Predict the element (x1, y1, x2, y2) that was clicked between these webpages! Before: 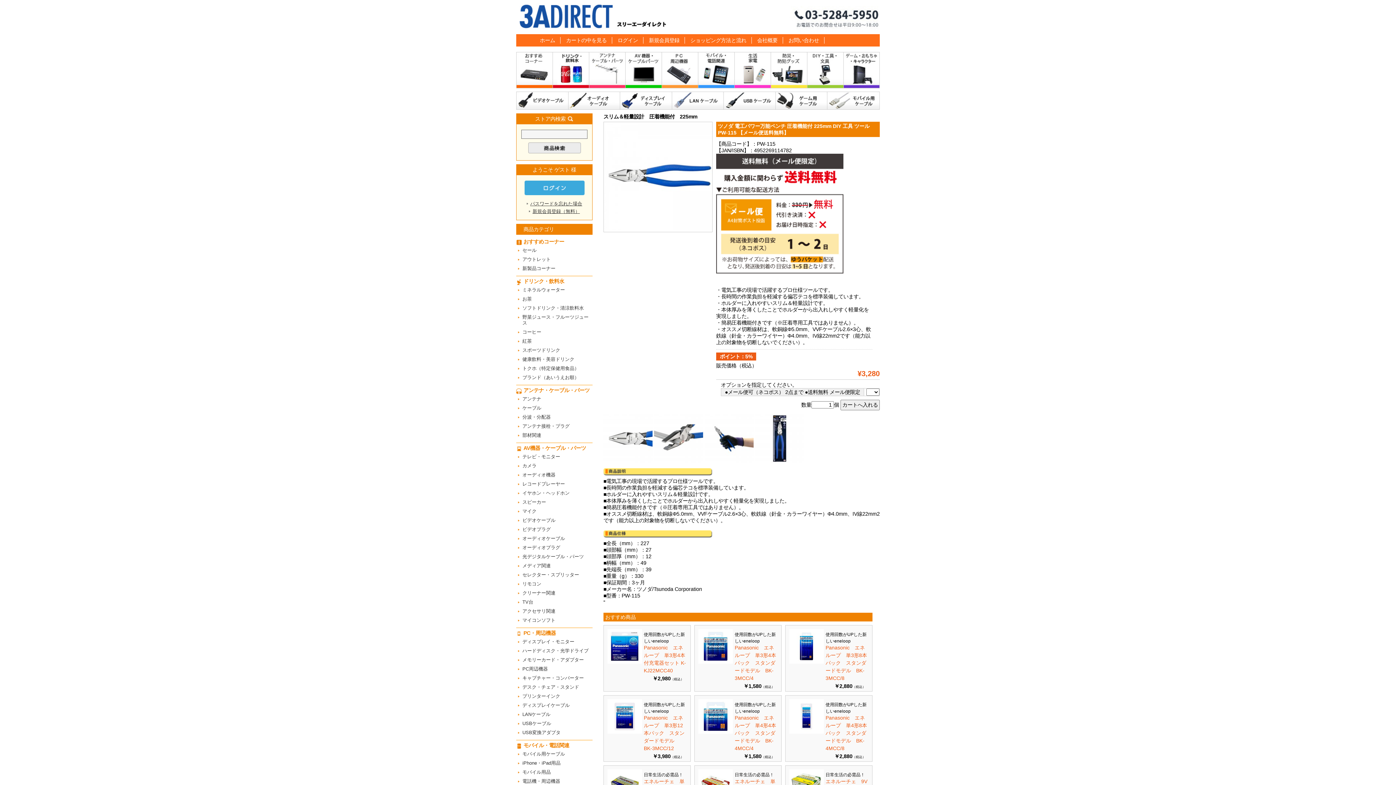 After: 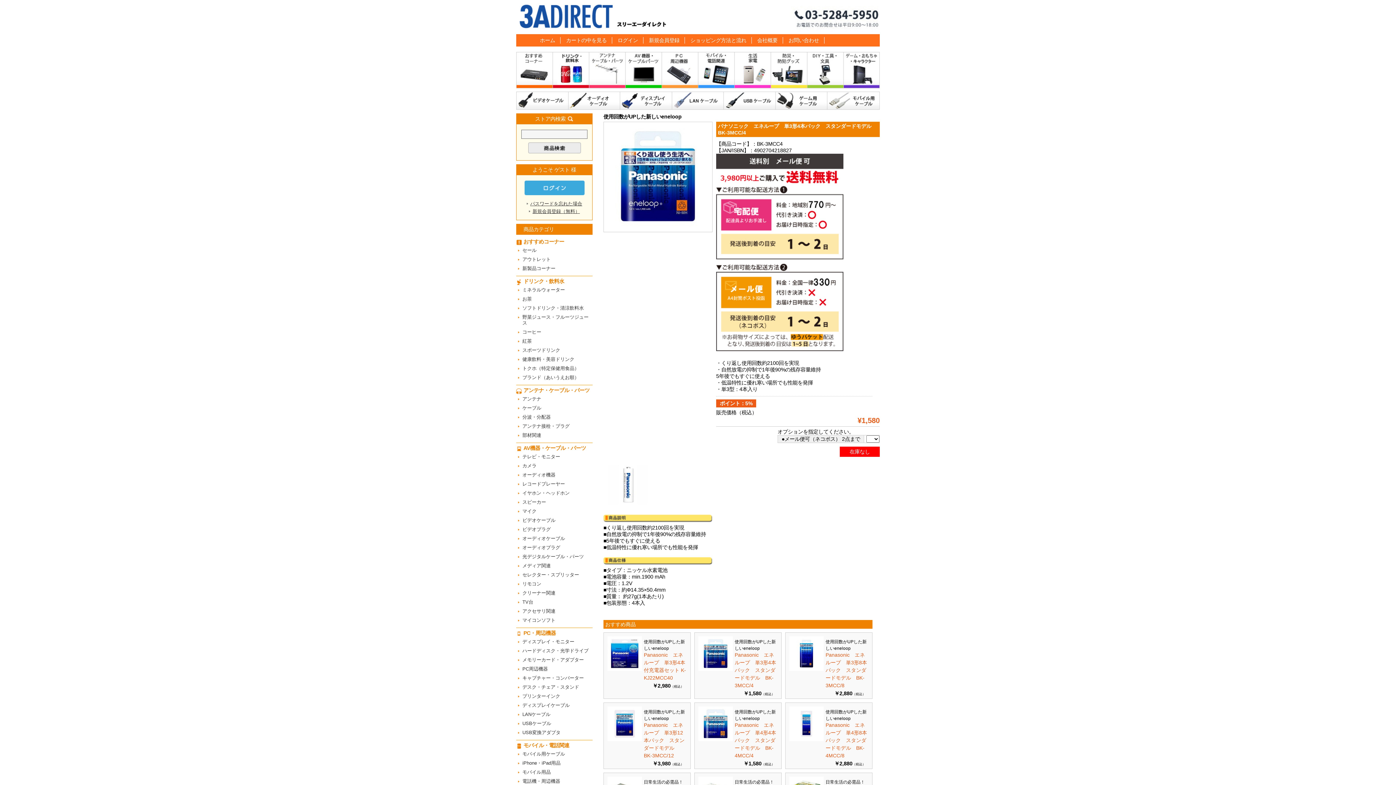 Action: bbox: (734, 644, 777, 682) label: Panasonic　エネループ　単3形4本パック　スタンダードモデル　BK-3MCC/4